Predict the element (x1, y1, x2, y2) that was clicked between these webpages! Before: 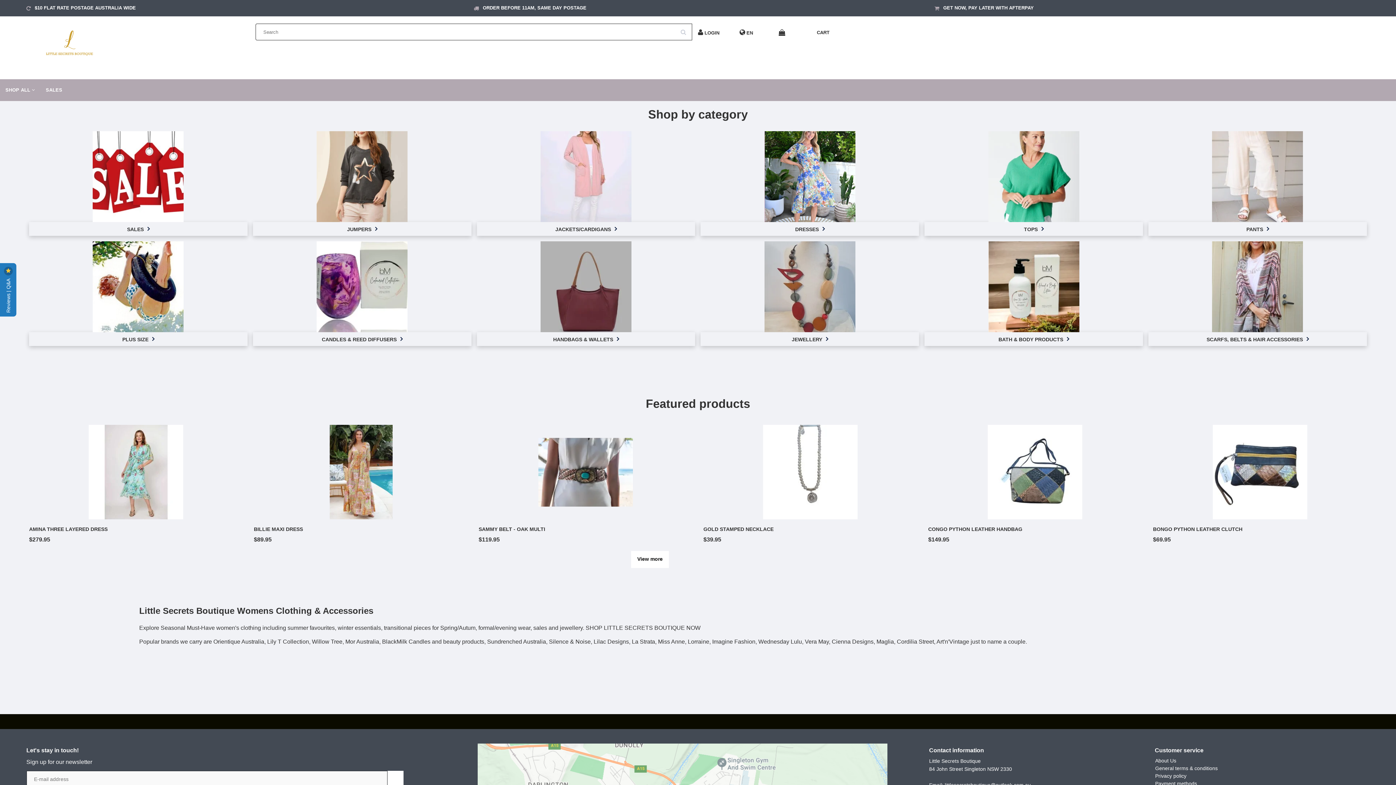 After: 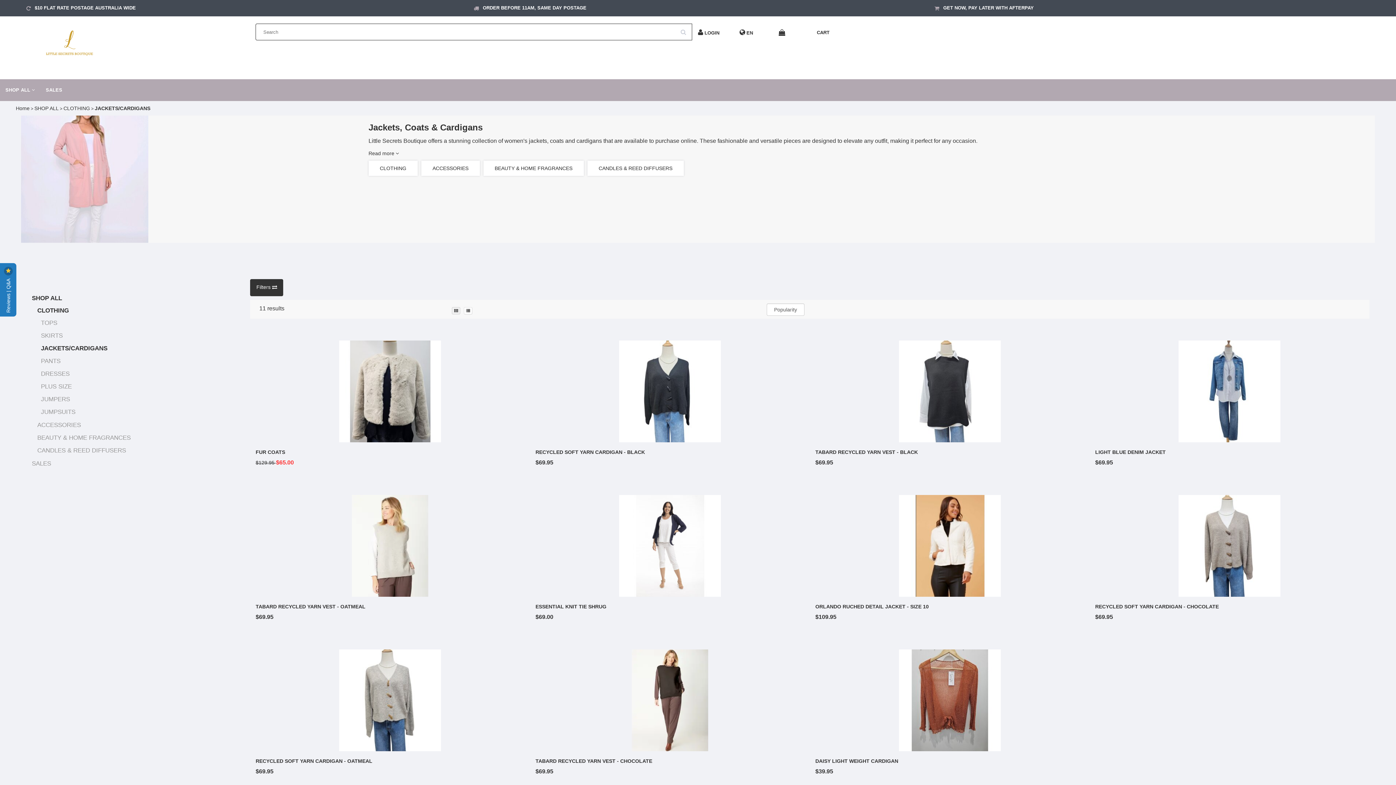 Action: bbox: (540, 173, 631, 179)